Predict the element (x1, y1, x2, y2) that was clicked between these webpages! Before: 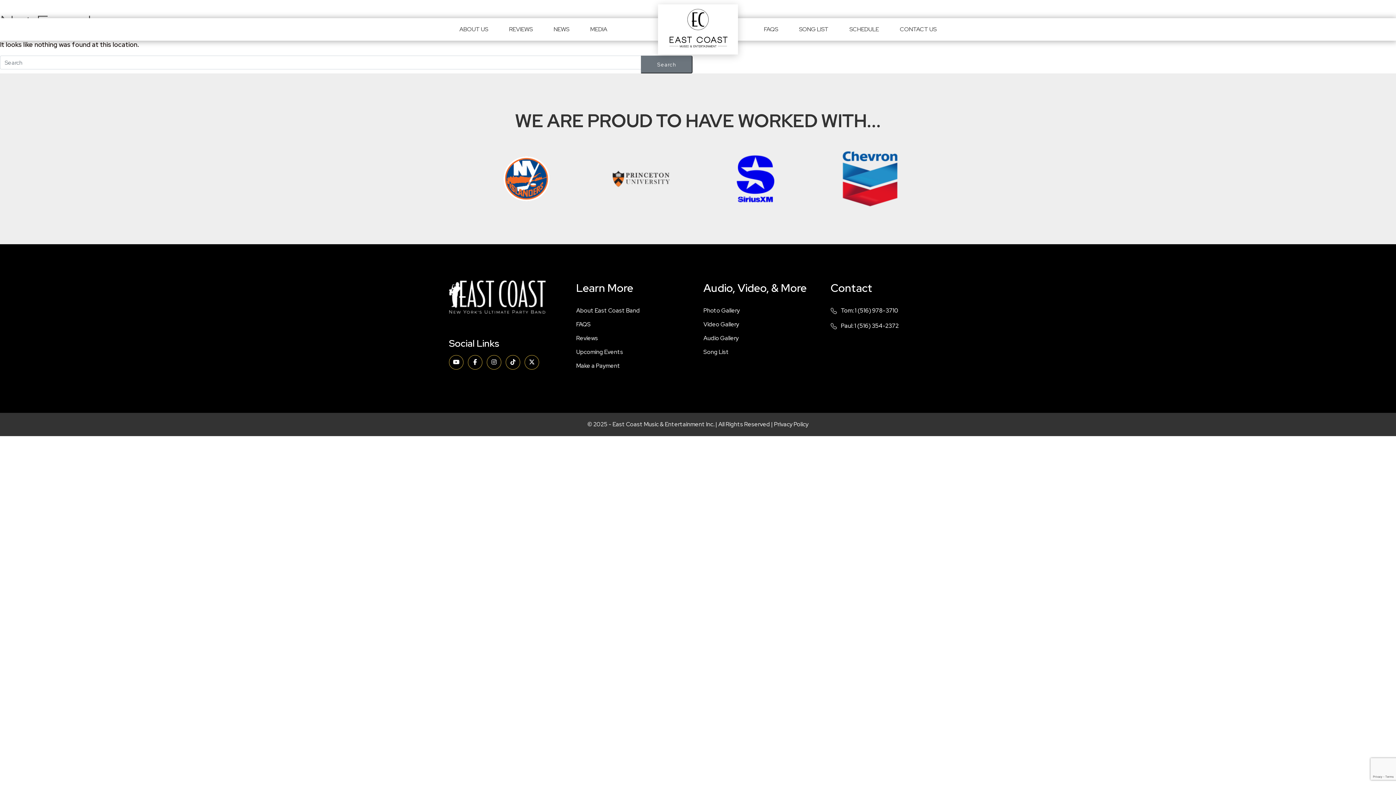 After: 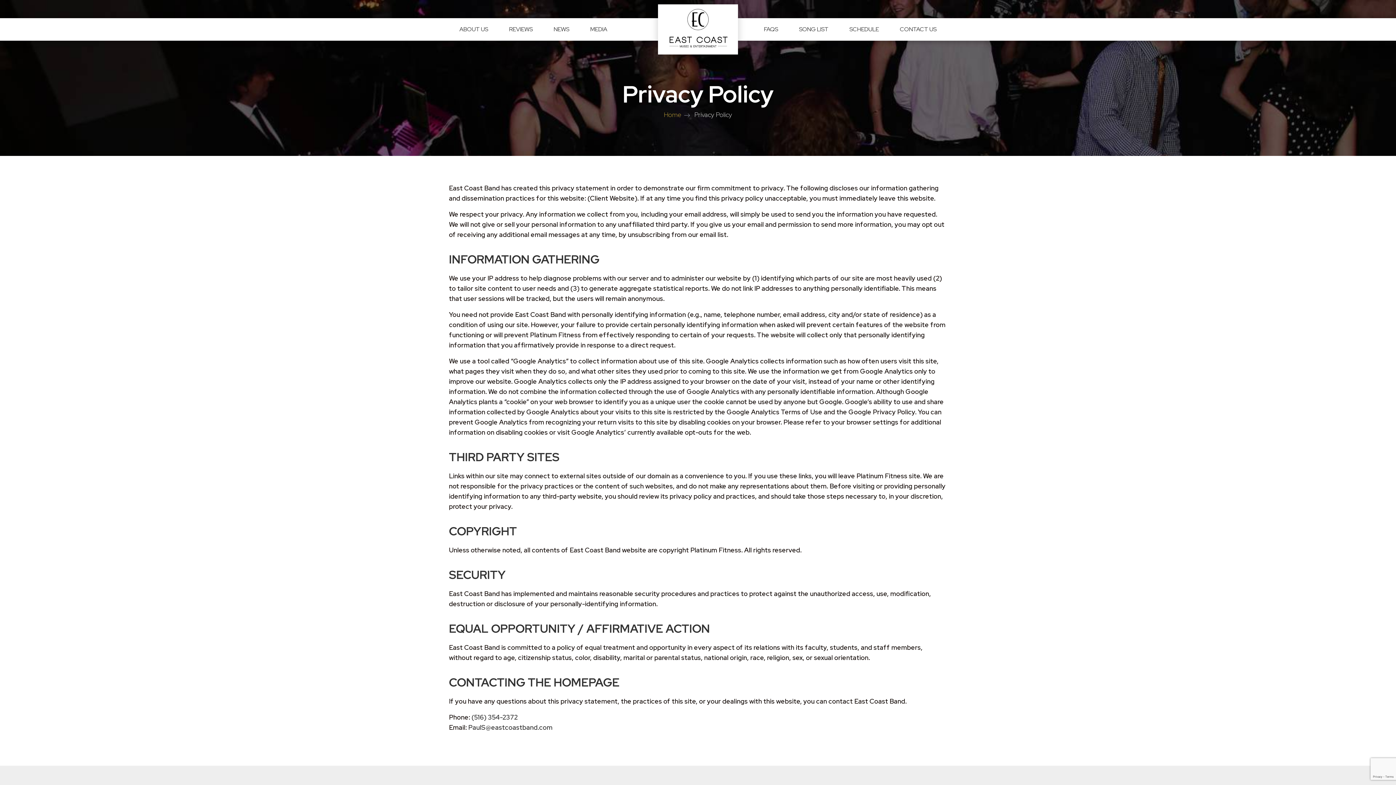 Action: bbox: (774, 420, 808, 428) label: Privacy Policy